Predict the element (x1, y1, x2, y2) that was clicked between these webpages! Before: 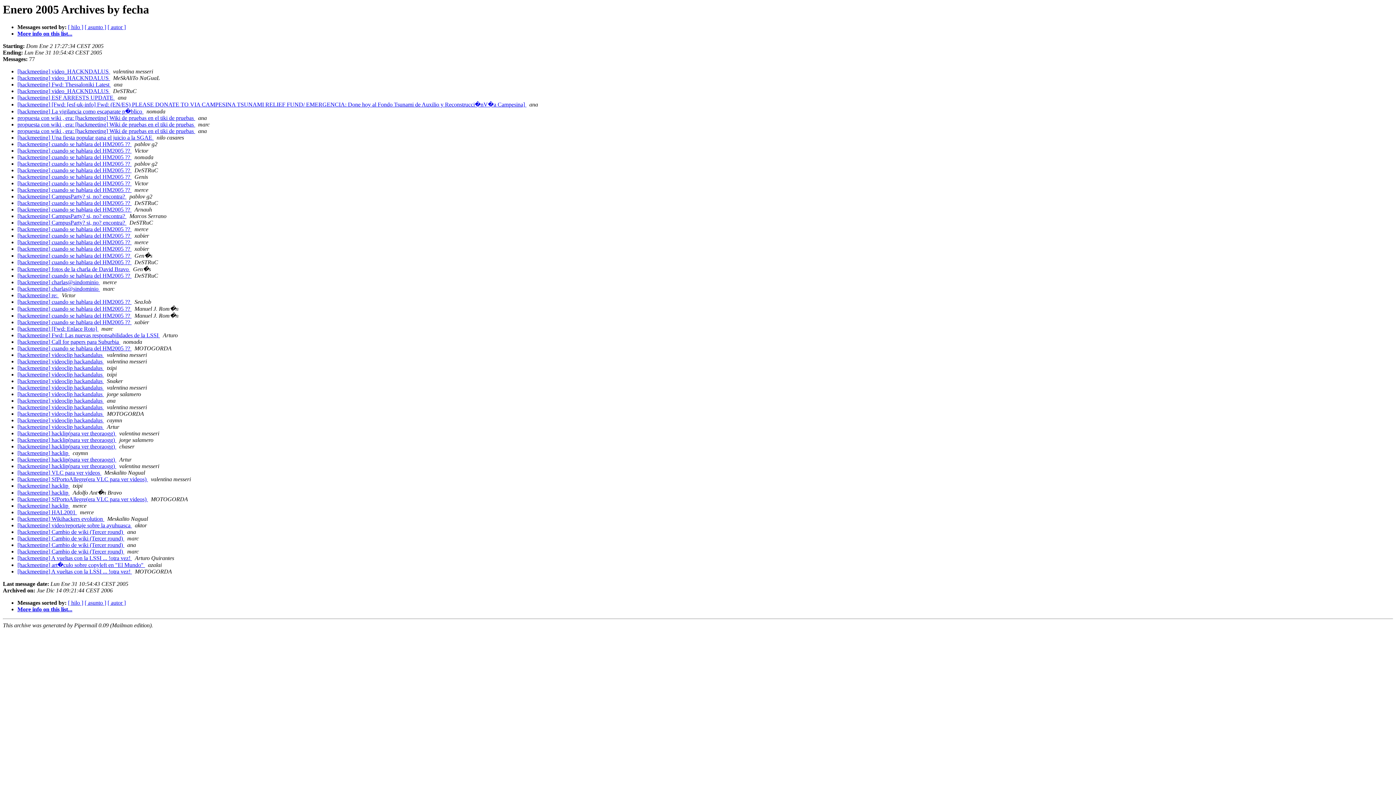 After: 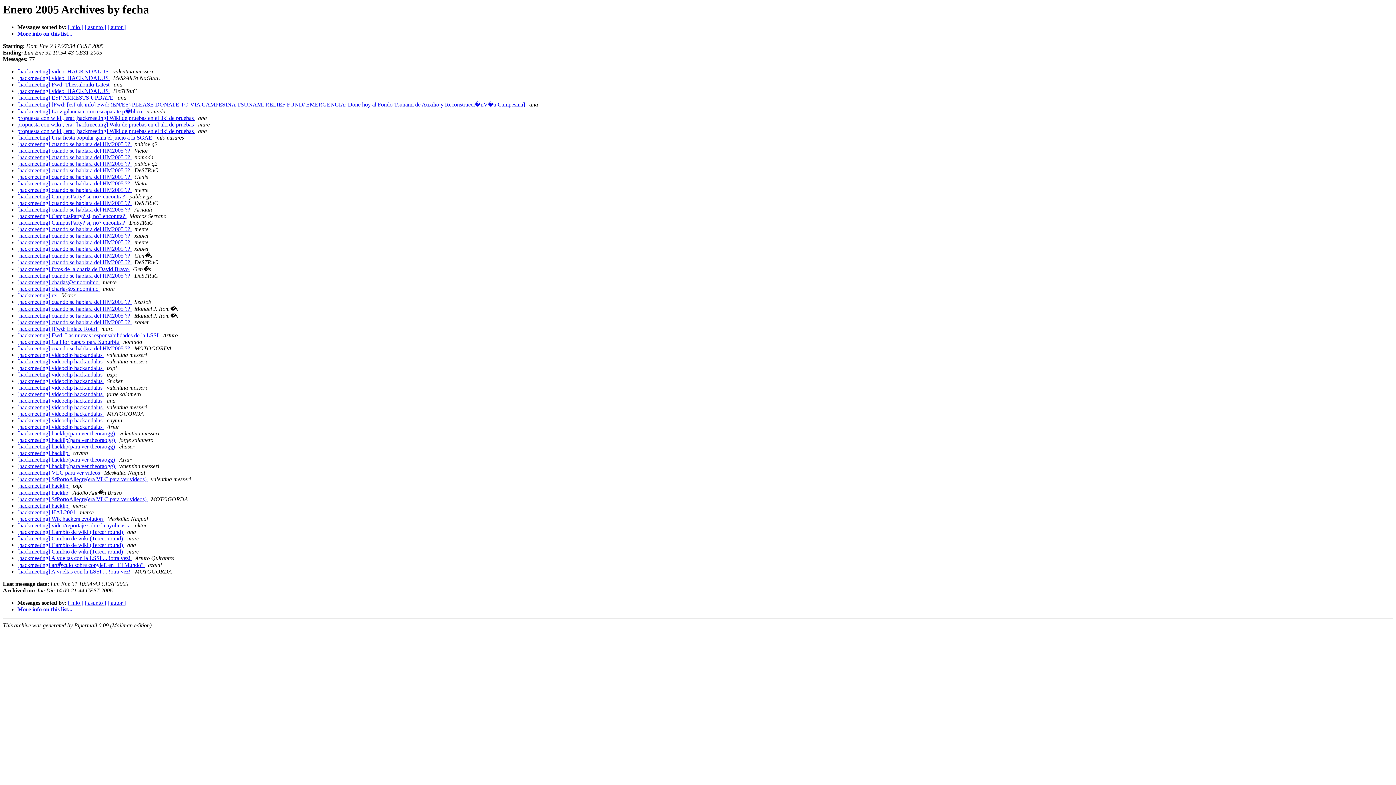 Action: bbox: (101, 469, 102, 476) label:  